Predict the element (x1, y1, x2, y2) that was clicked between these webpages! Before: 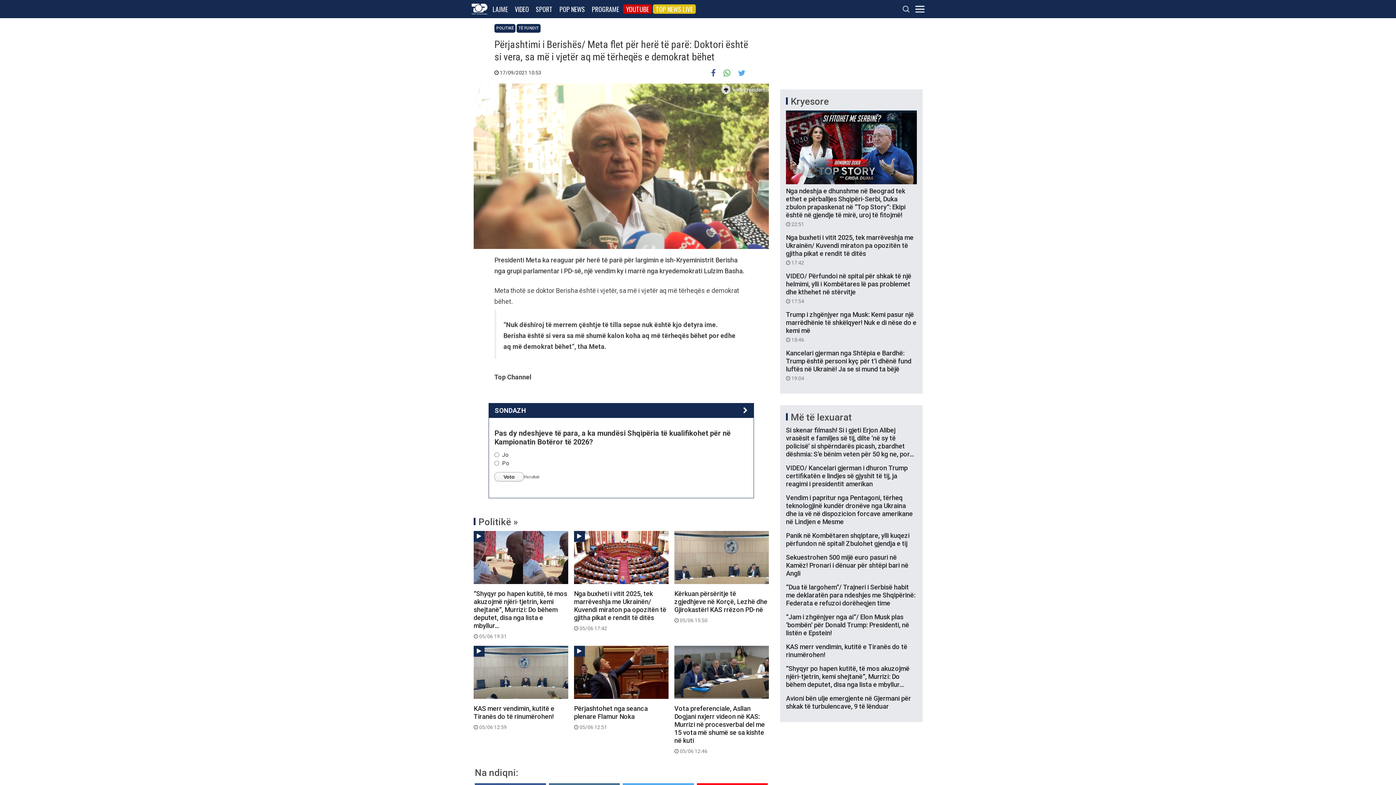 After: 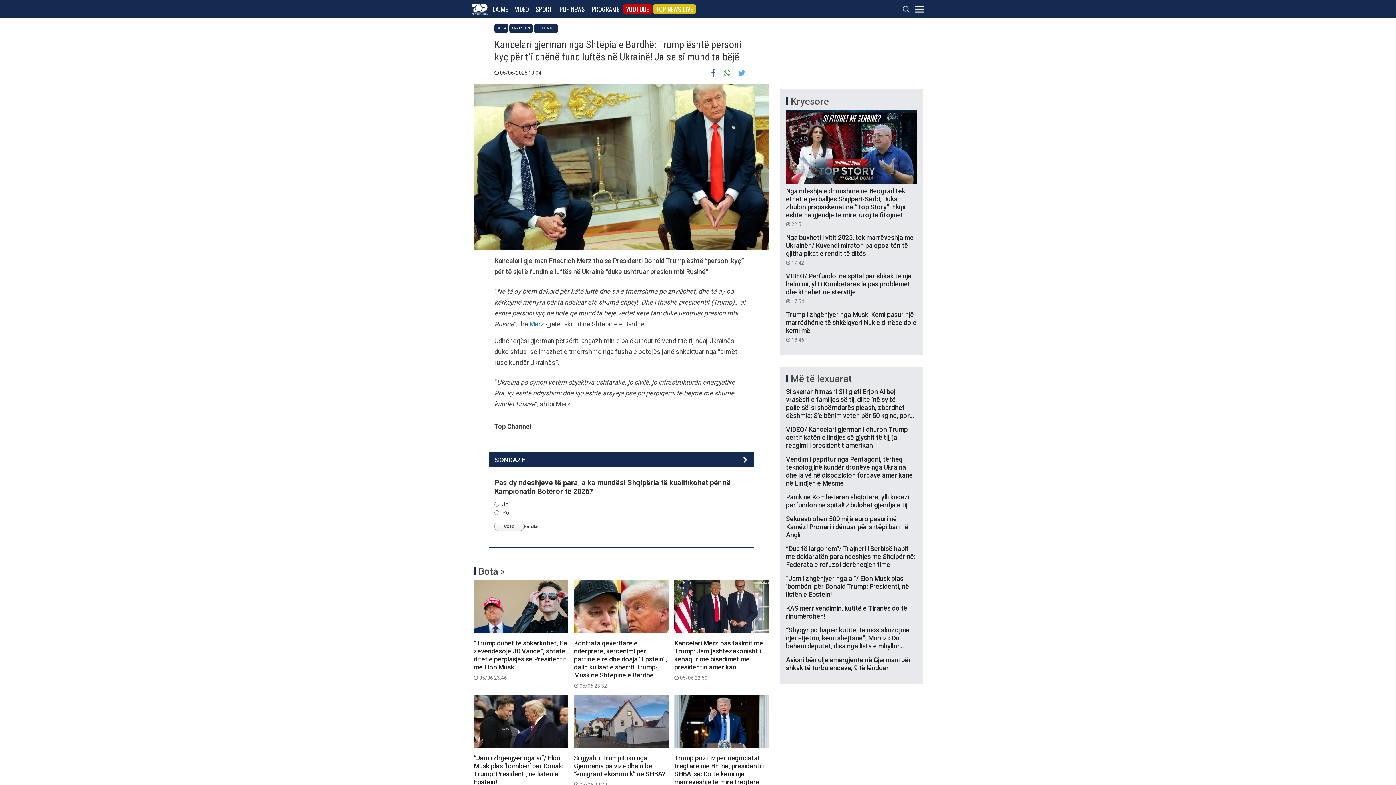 Action: label: Kancelari gjerman nga Shtëpia e Bardhë: Trump është personi kyç për t’i dhënë fund luftës në Ukrainë! Ja se si mund ta bëjë
 19:04 bbox: (786, 349, 917, 382)